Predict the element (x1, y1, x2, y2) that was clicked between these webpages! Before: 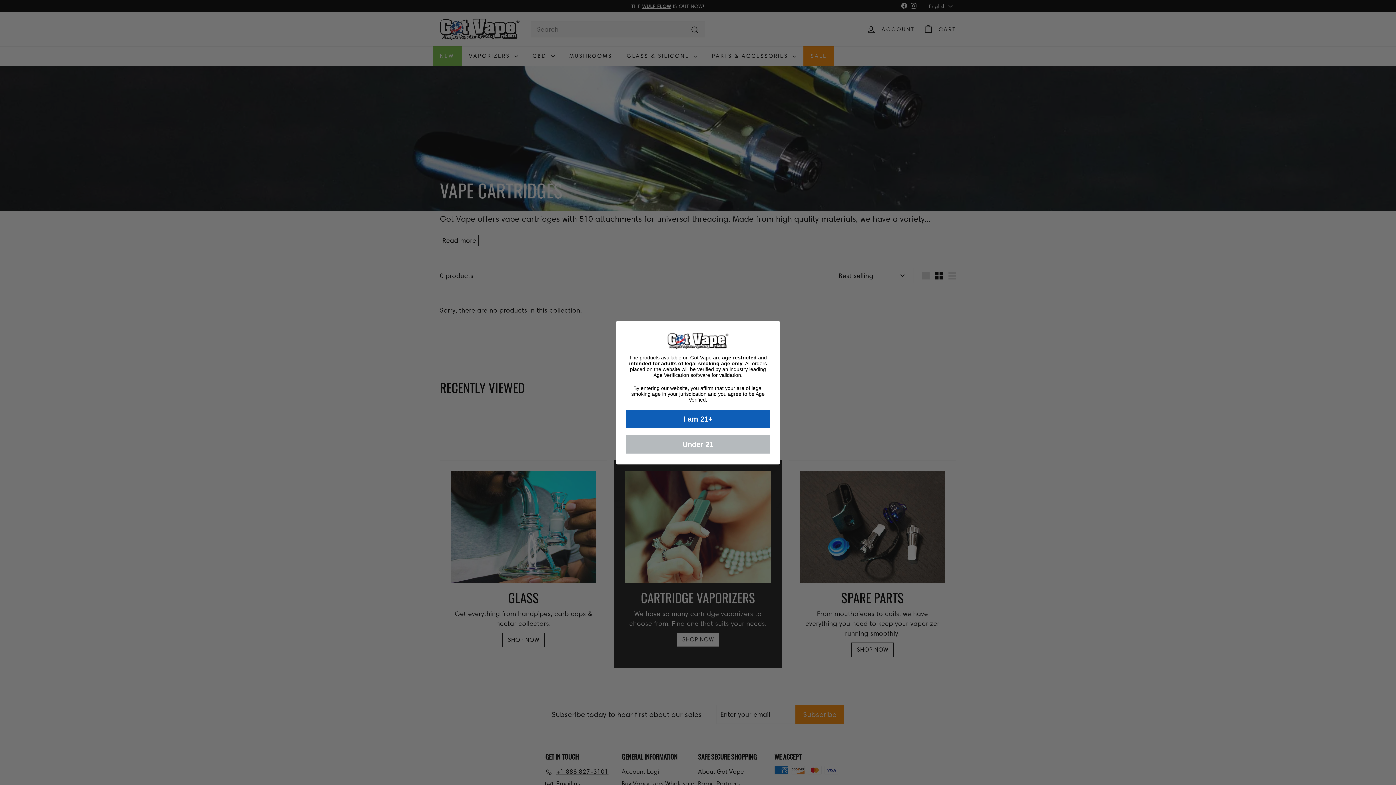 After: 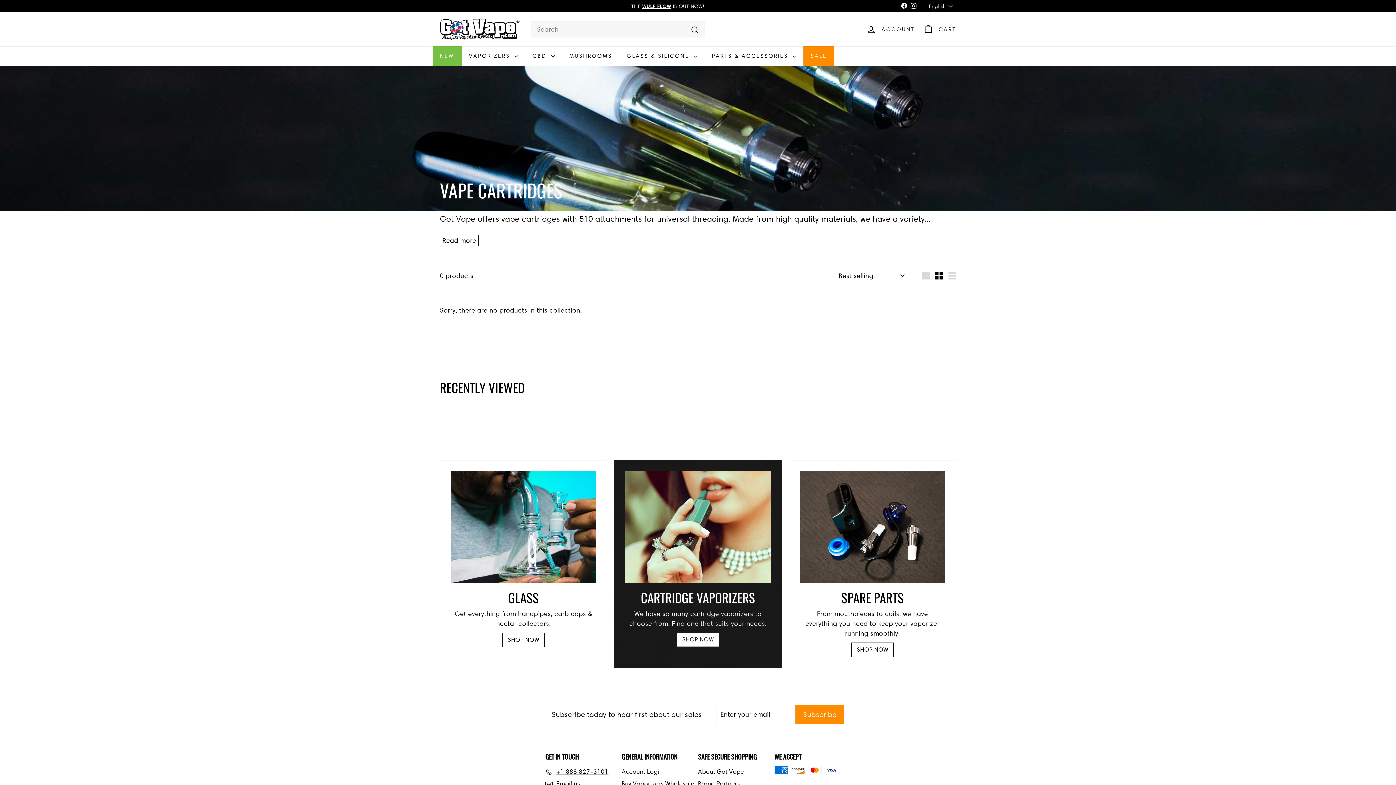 Action: bbox: (625, 410, 770, 428) label: I am 21+